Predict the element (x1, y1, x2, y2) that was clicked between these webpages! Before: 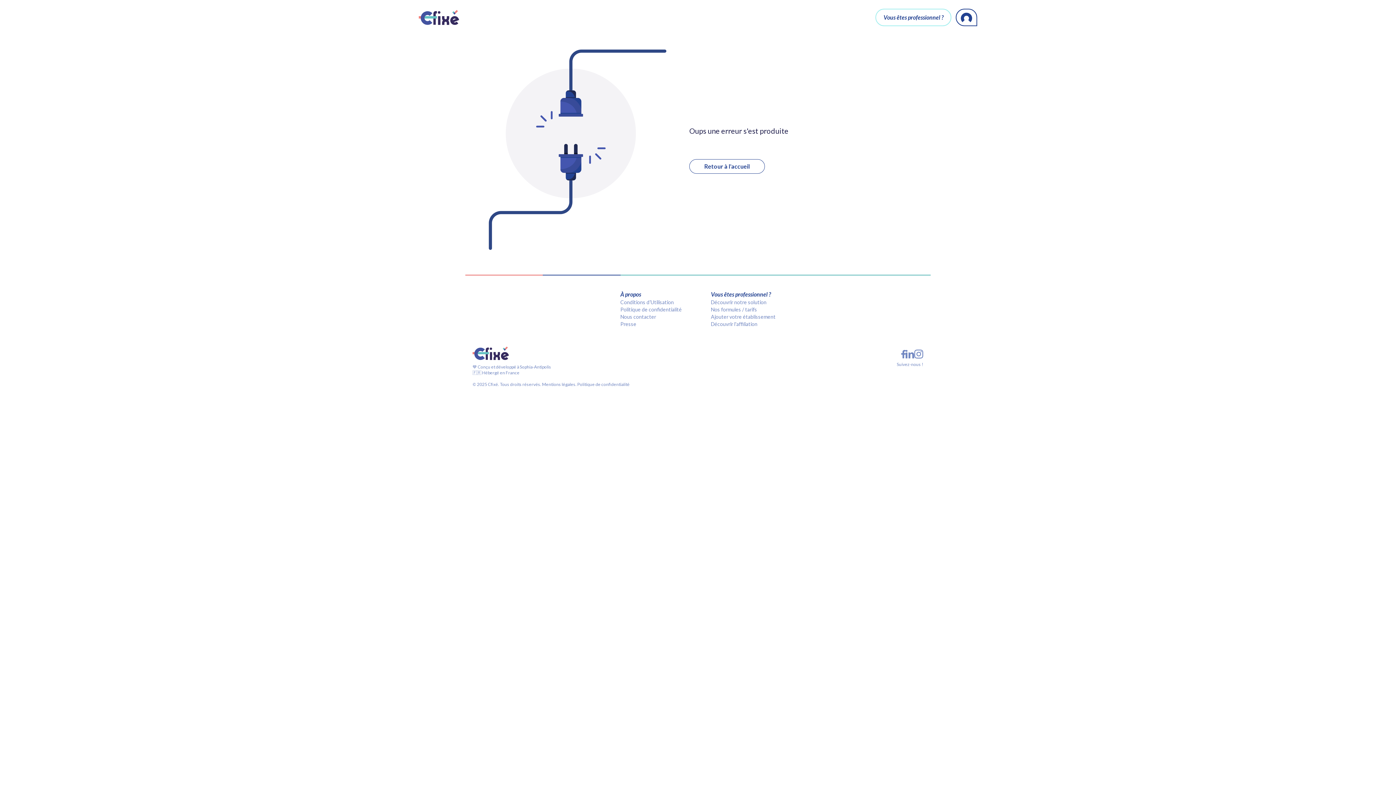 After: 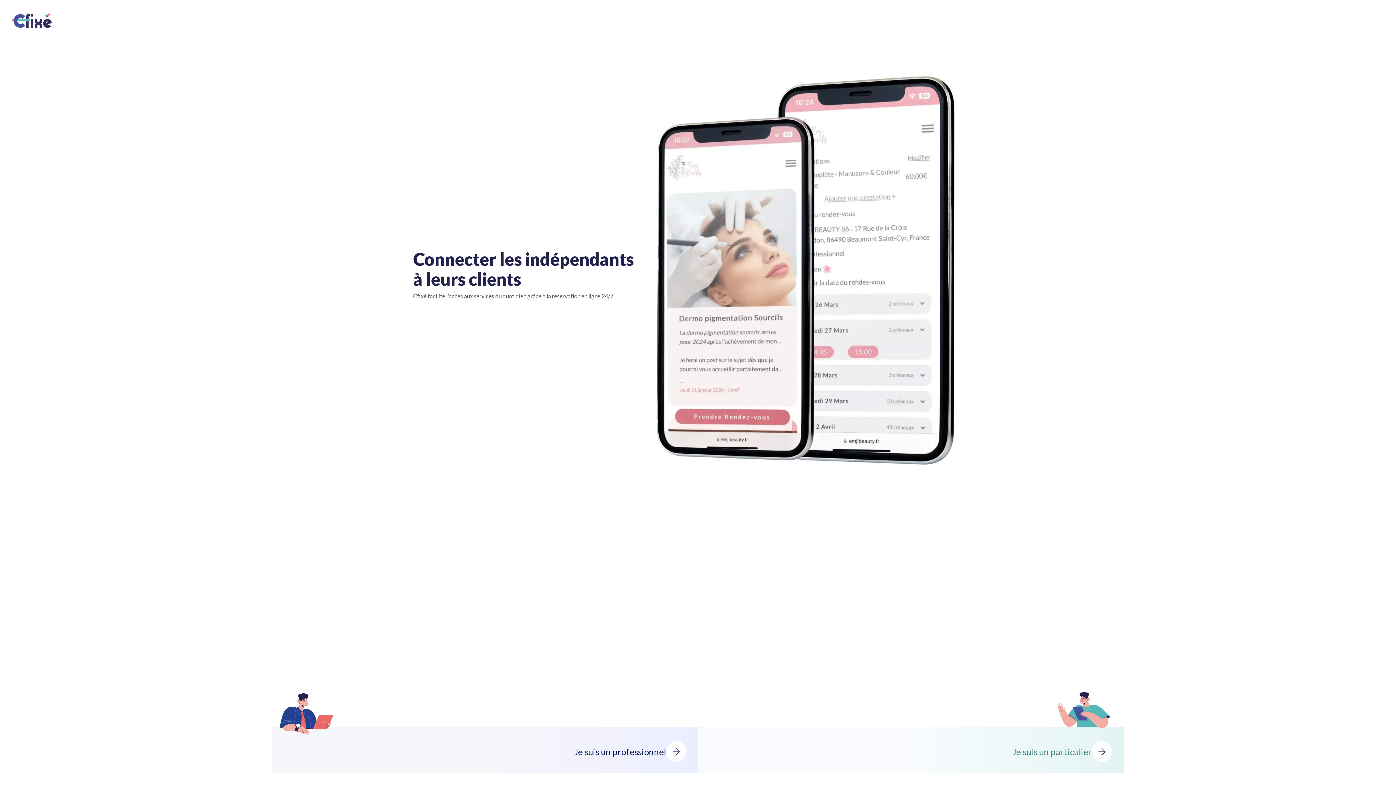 Action: label: Cfixé bbox: (472, 335, 509, 371)